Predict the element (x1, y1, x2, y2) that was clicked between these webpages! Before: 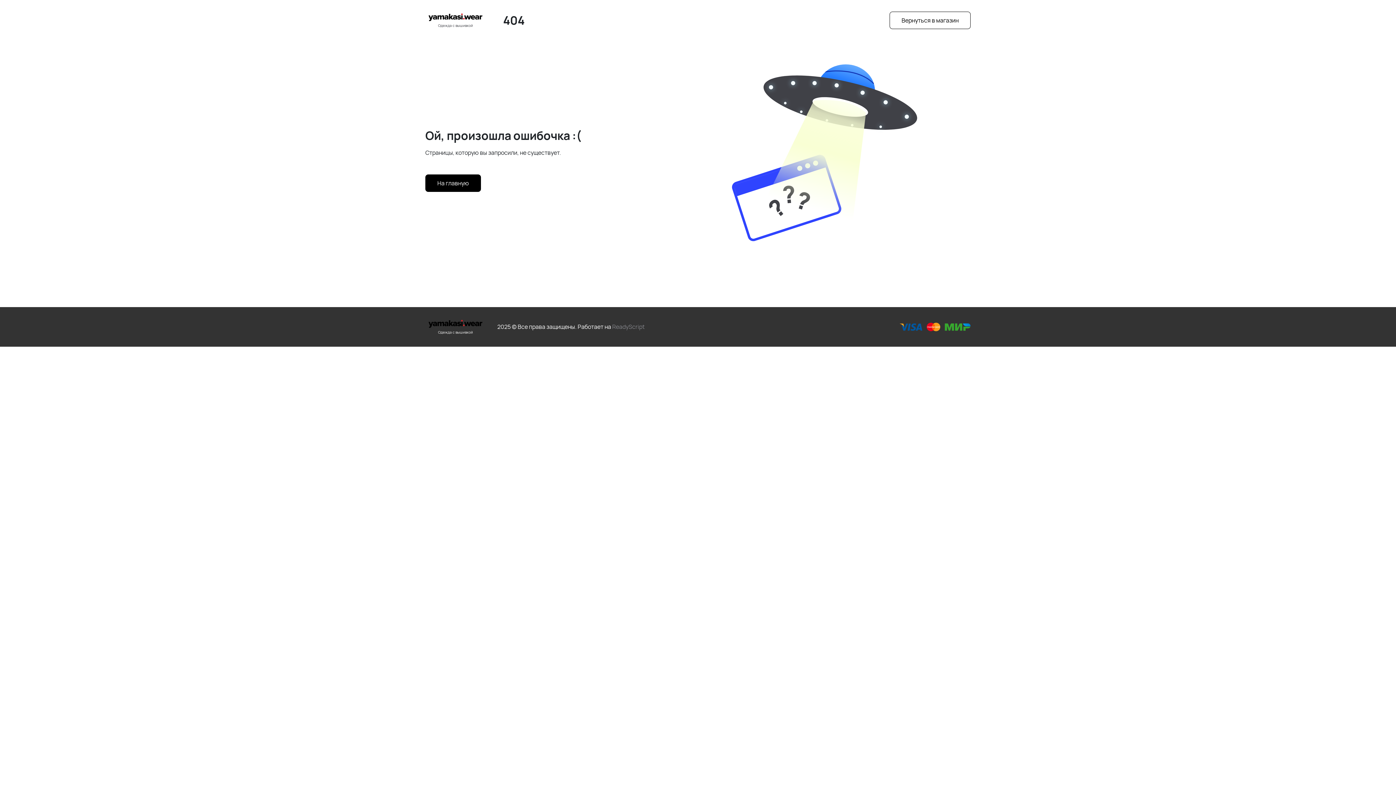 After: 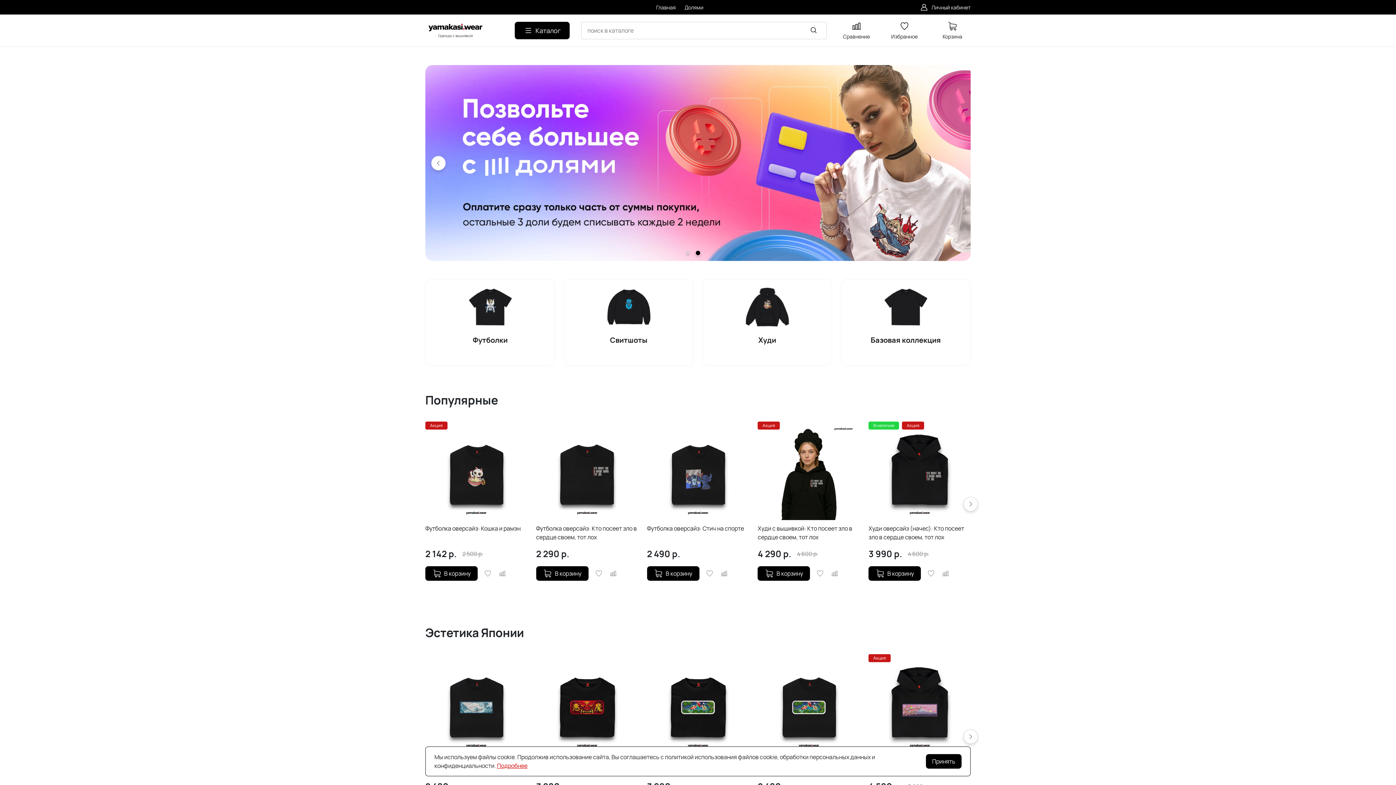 Action: bbox: (425, 12, 485, 20)